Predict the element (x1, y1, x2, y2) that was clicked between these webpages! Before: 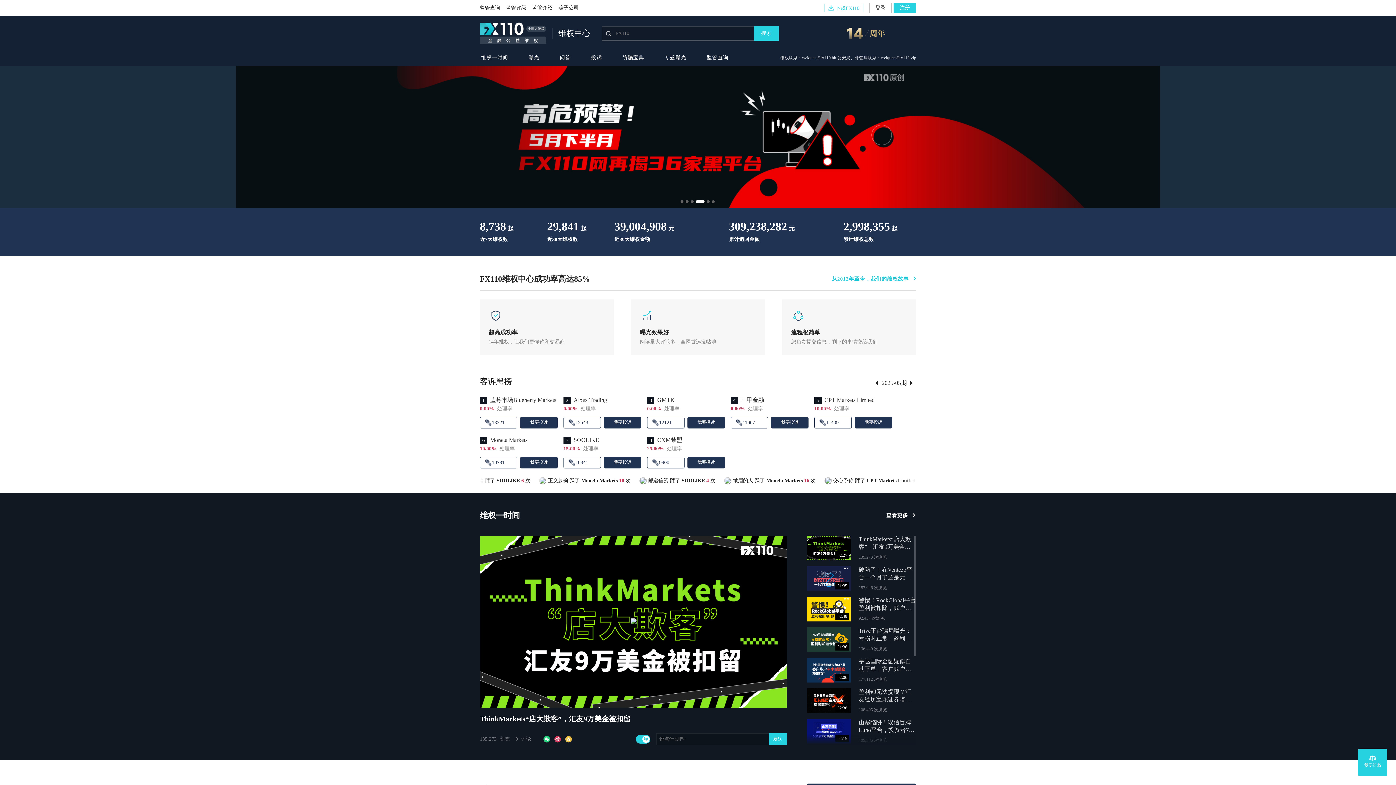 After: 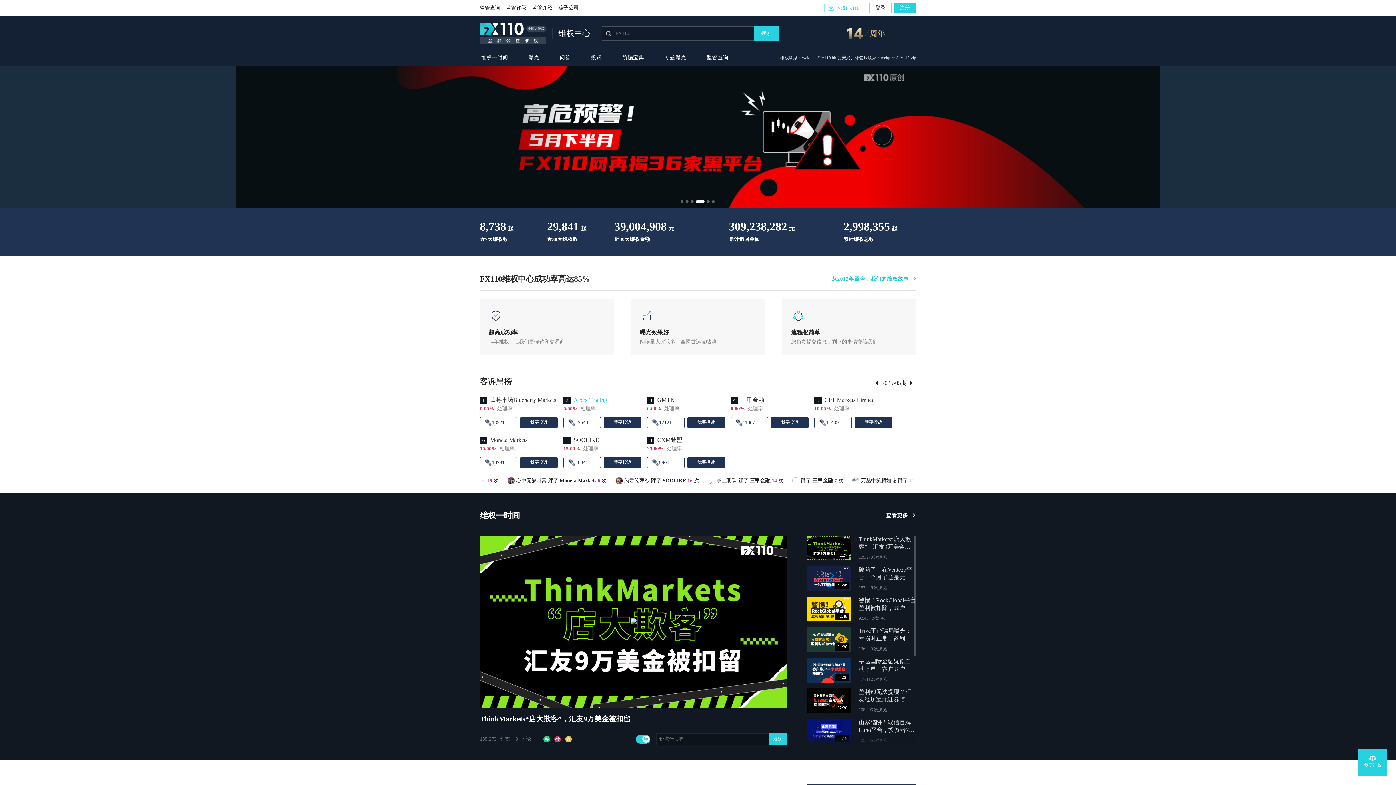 Action: bbox: (563, 397, 641, 412) label: 2
Alpex Trading
0.00% 处理率